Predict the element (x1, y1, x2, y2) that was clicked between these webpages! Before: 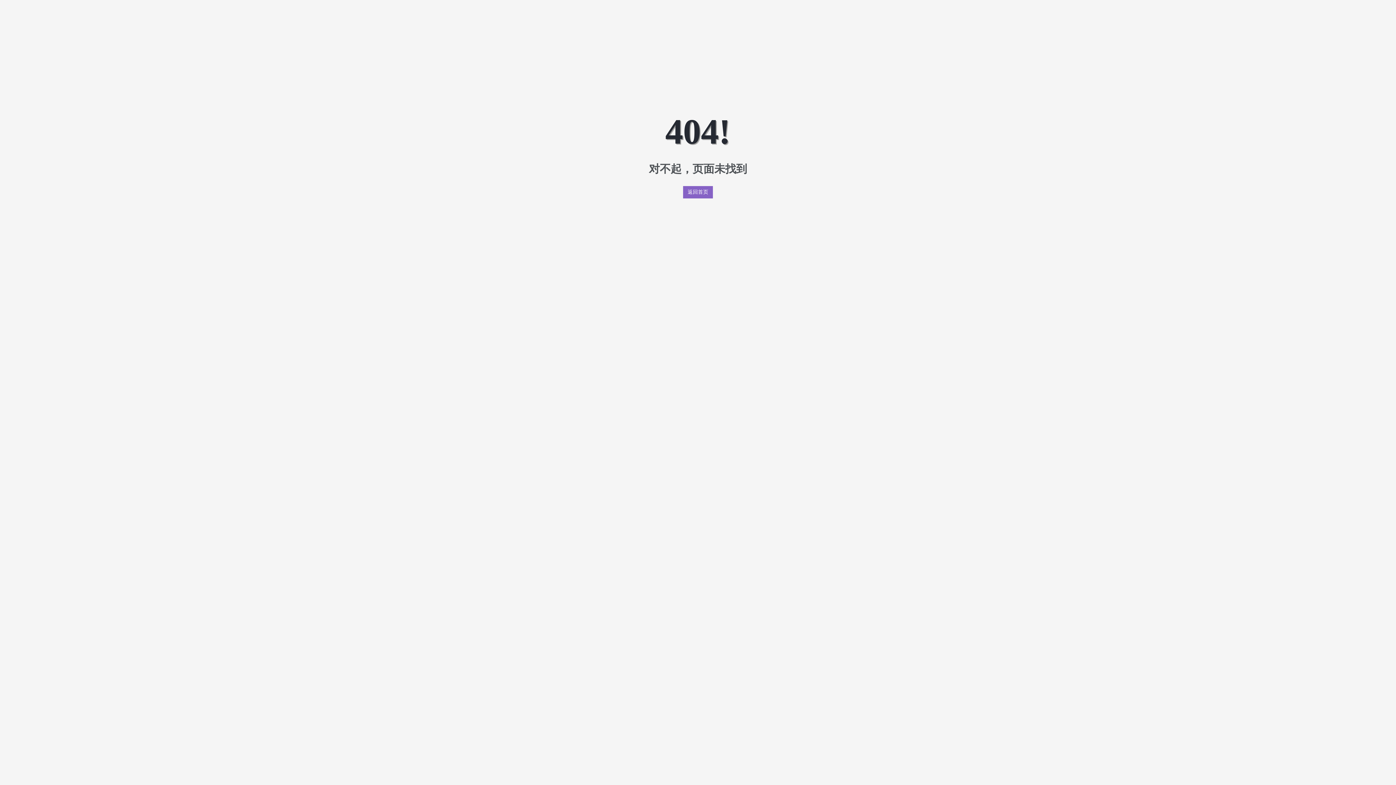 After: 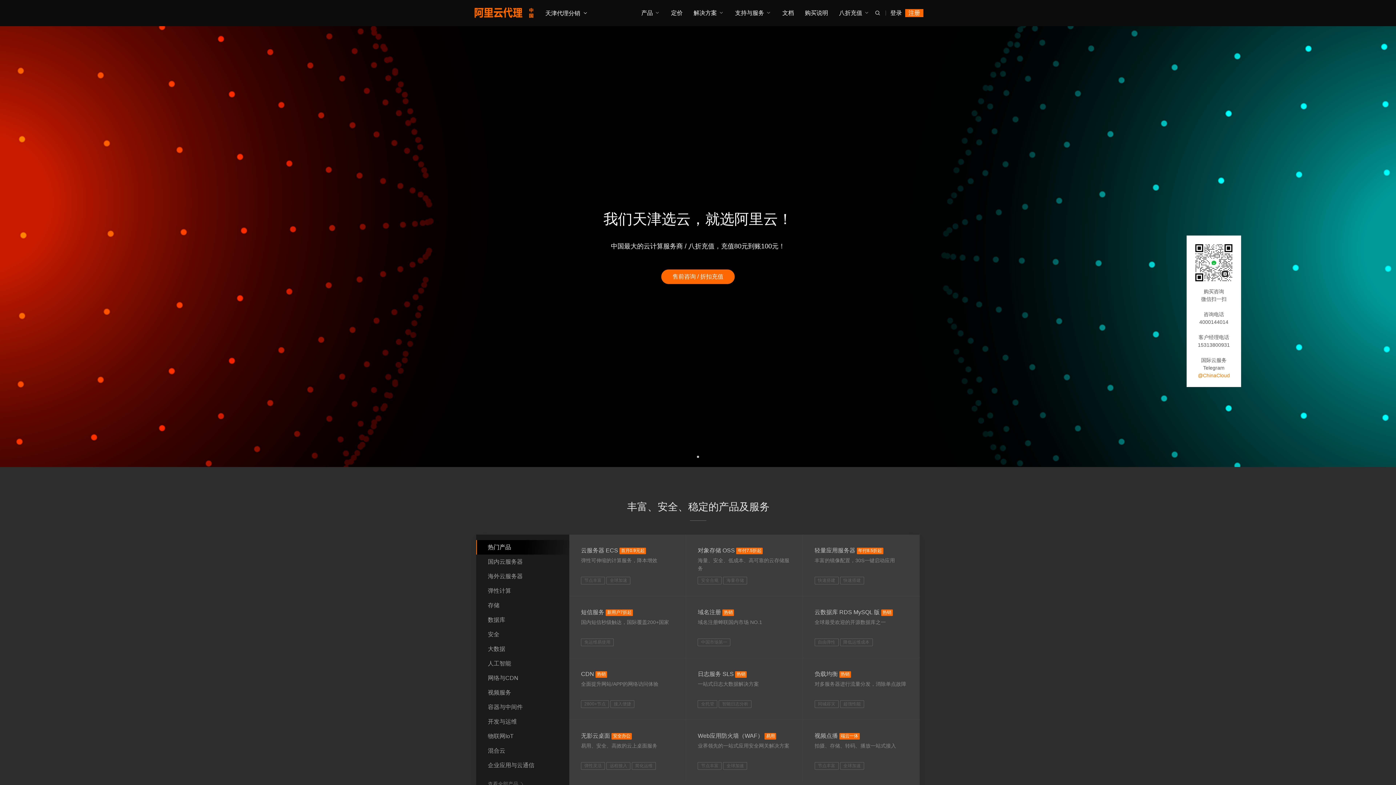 Action: bbox: (683, 186, 713, 198) label: 返回首页